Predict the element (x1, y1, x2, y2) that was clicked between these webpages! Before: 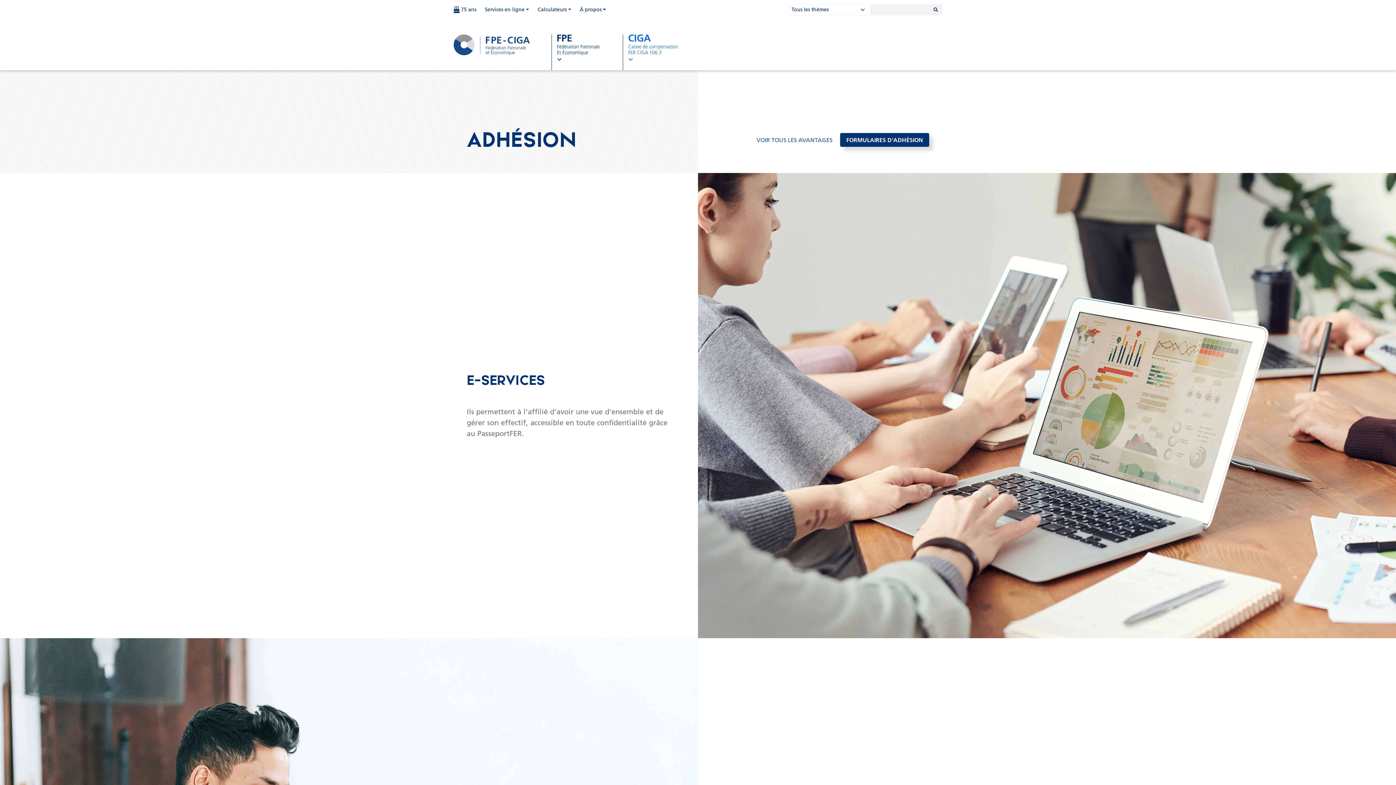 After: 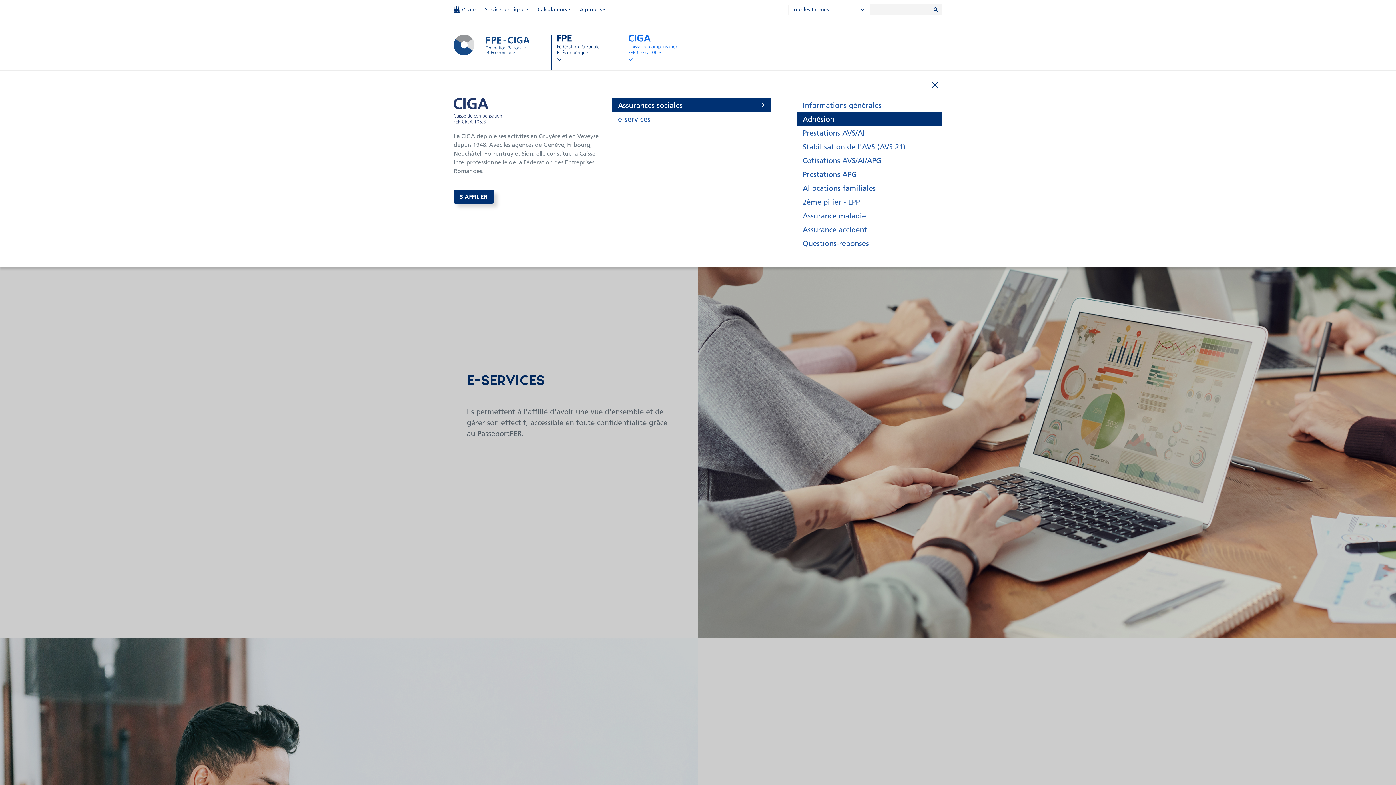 Action: bbox: (622, 31, 684, 63)